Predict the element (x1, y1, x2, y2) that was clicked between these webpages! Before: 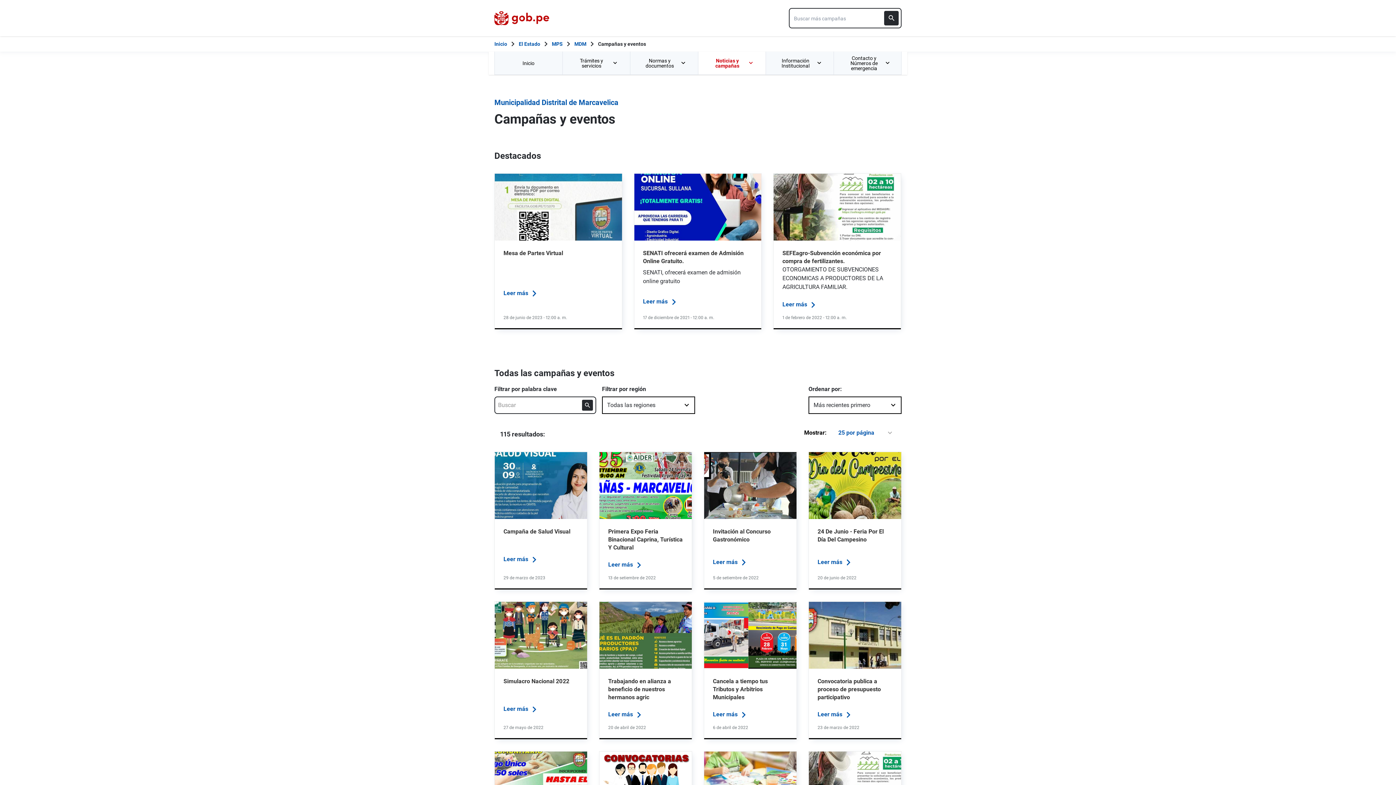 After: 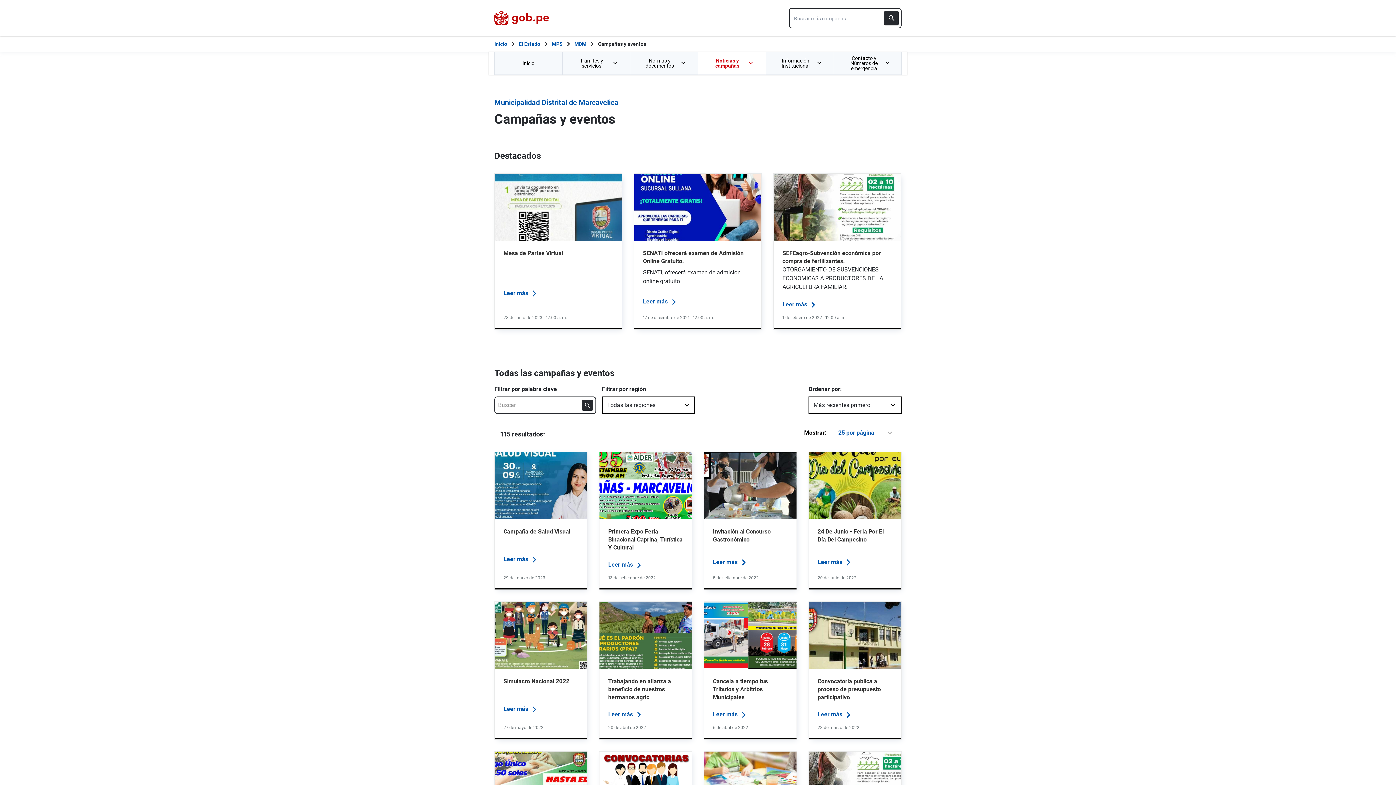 Action: label: Contacto y Números de emergencia bbox: (834, 51, 901, 74)